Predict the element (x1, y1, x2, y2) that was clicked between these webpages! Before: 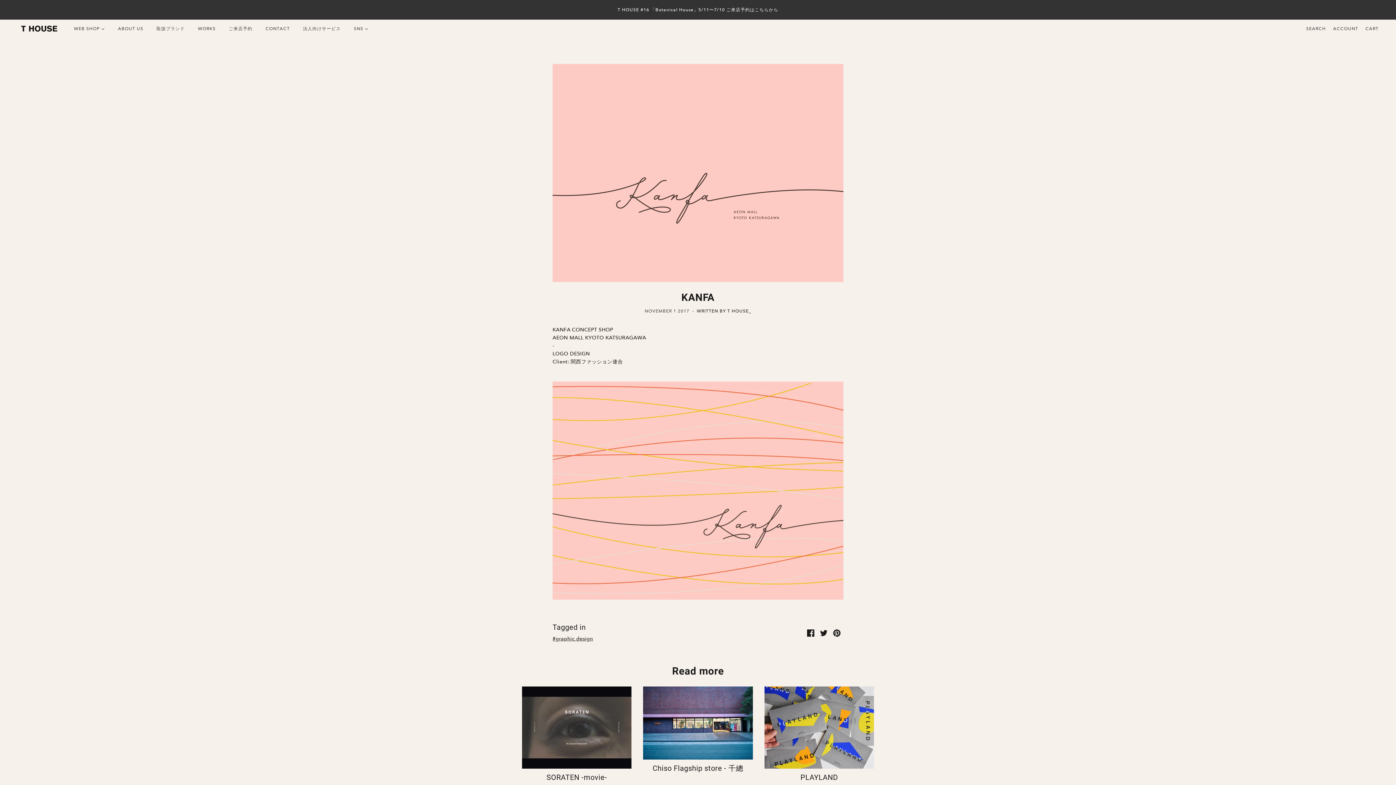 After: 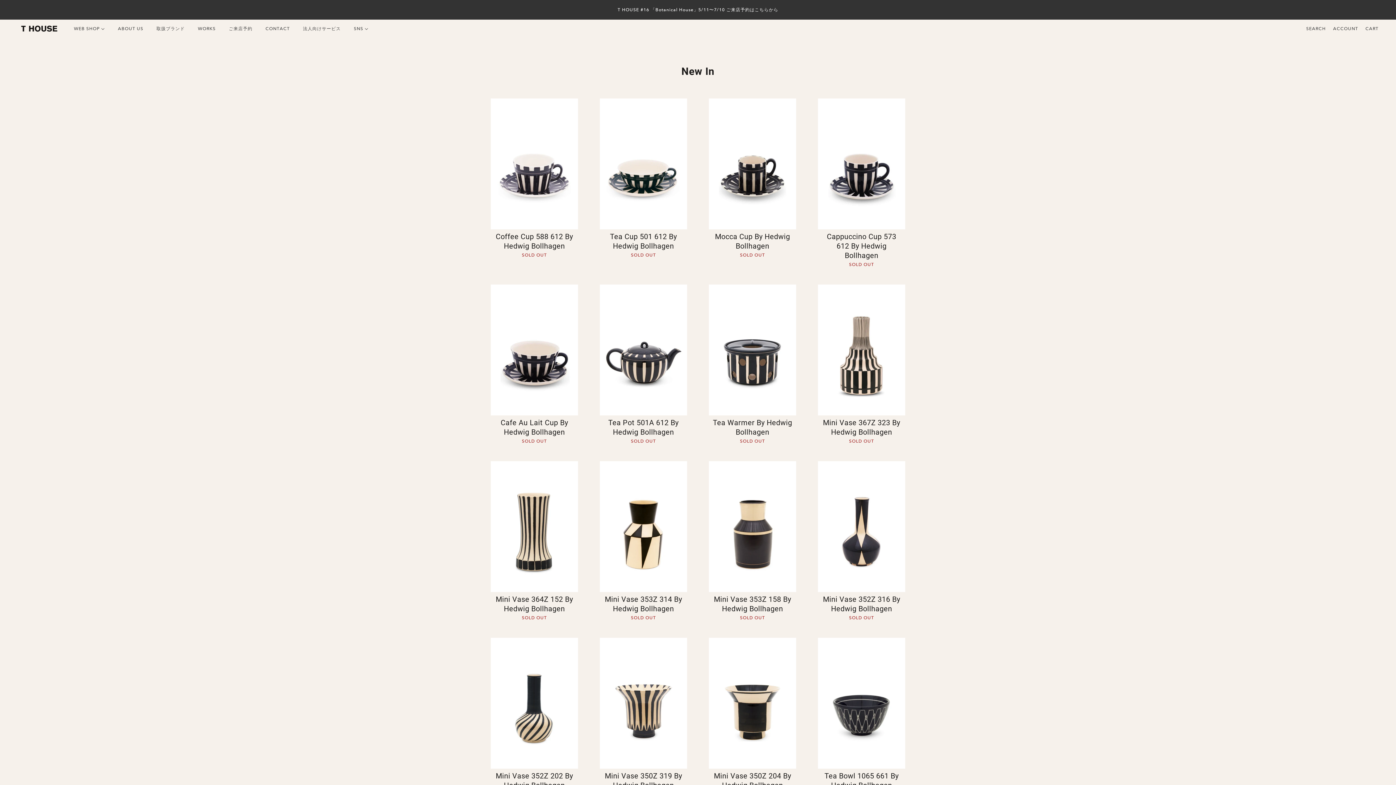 Action: label: WEB SHOP  bbox: (68, 19, 110, 37)